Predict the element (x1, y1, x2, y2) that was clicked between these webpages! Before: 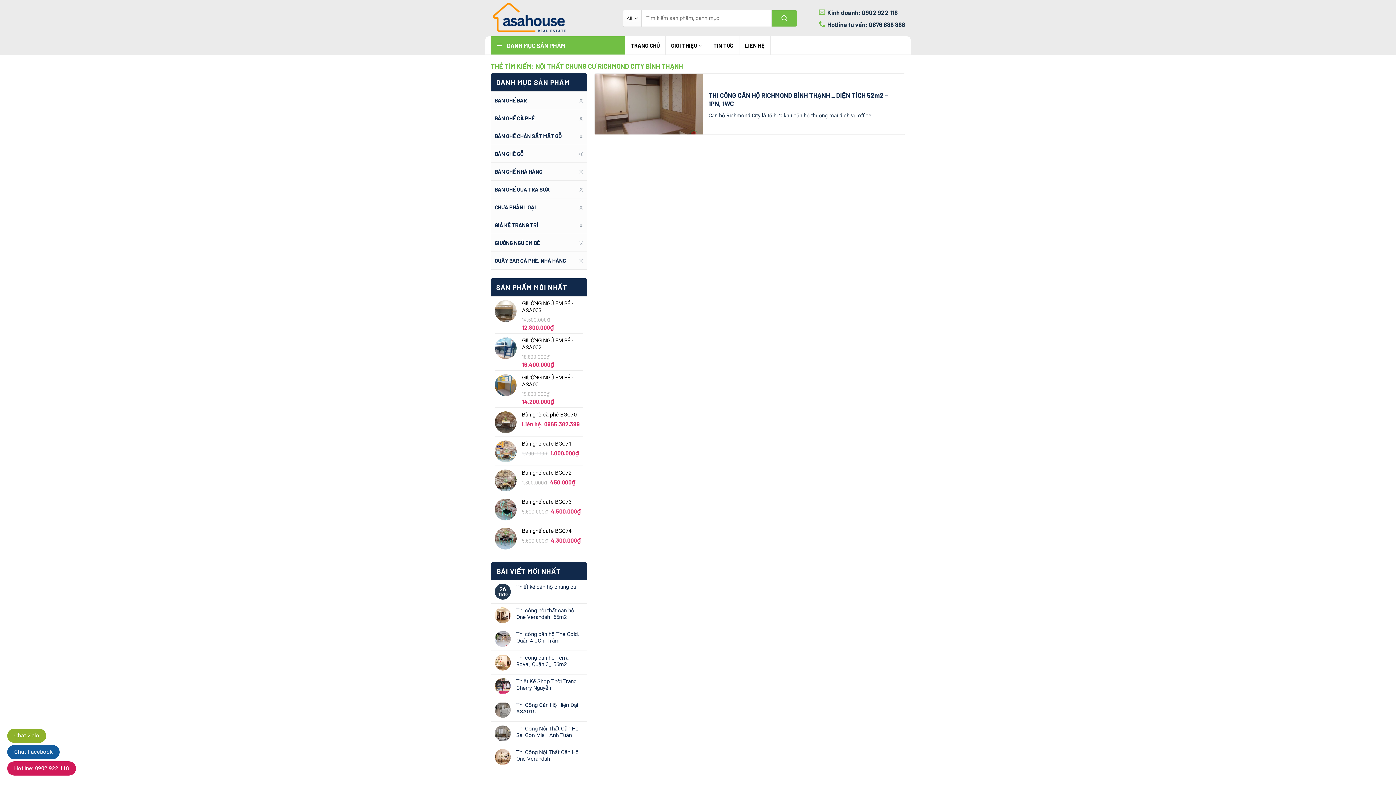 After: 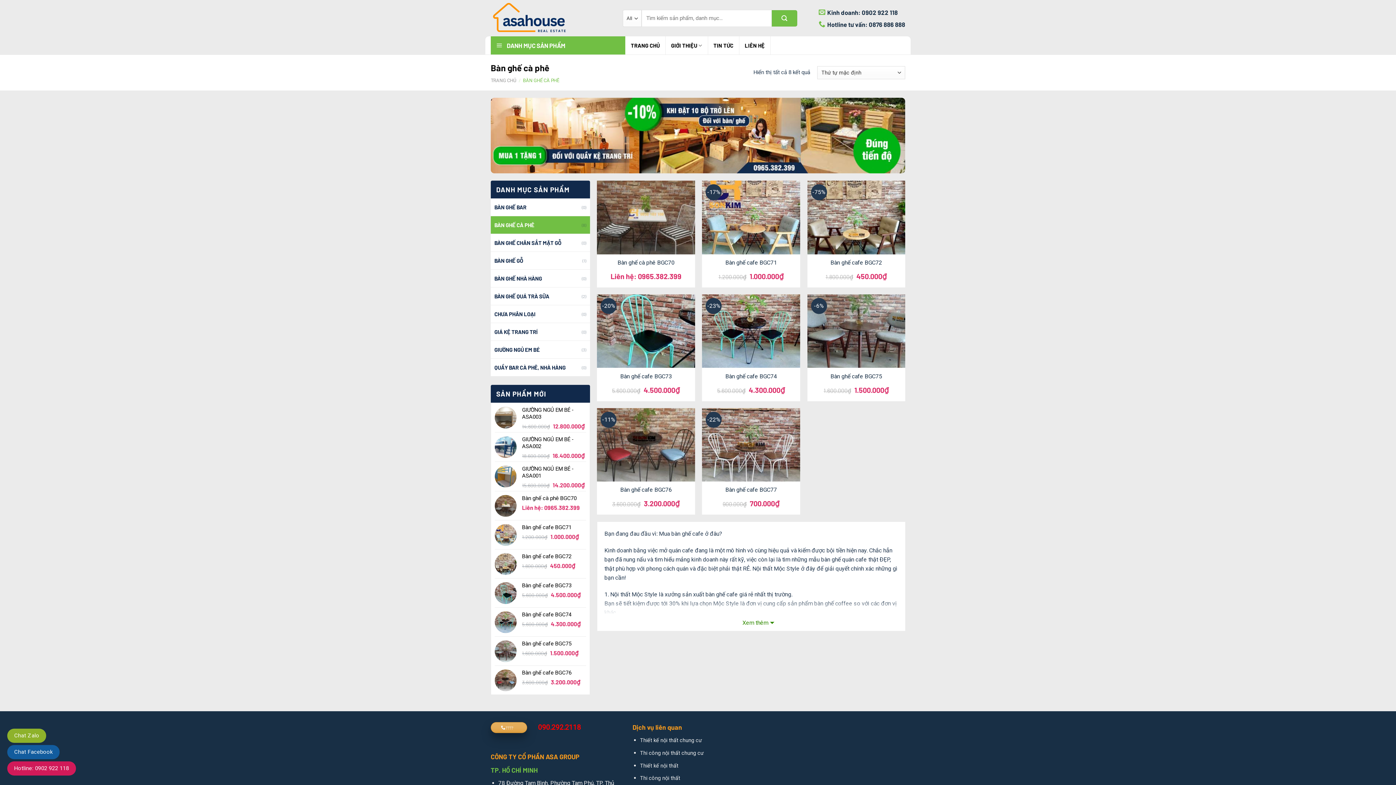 Action: label: BÀN GHẾ CÀ PHÊ bbox: (494, 109, 578, 126)